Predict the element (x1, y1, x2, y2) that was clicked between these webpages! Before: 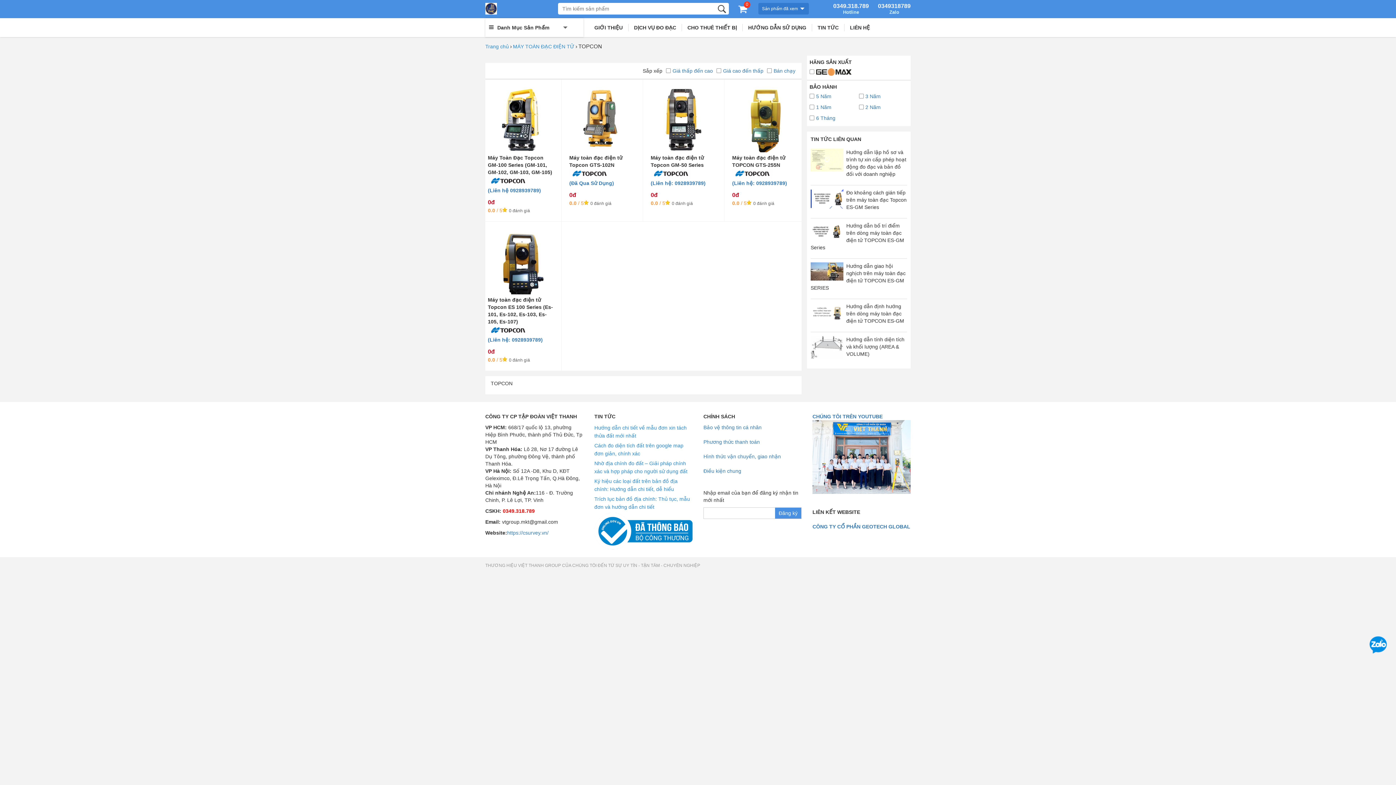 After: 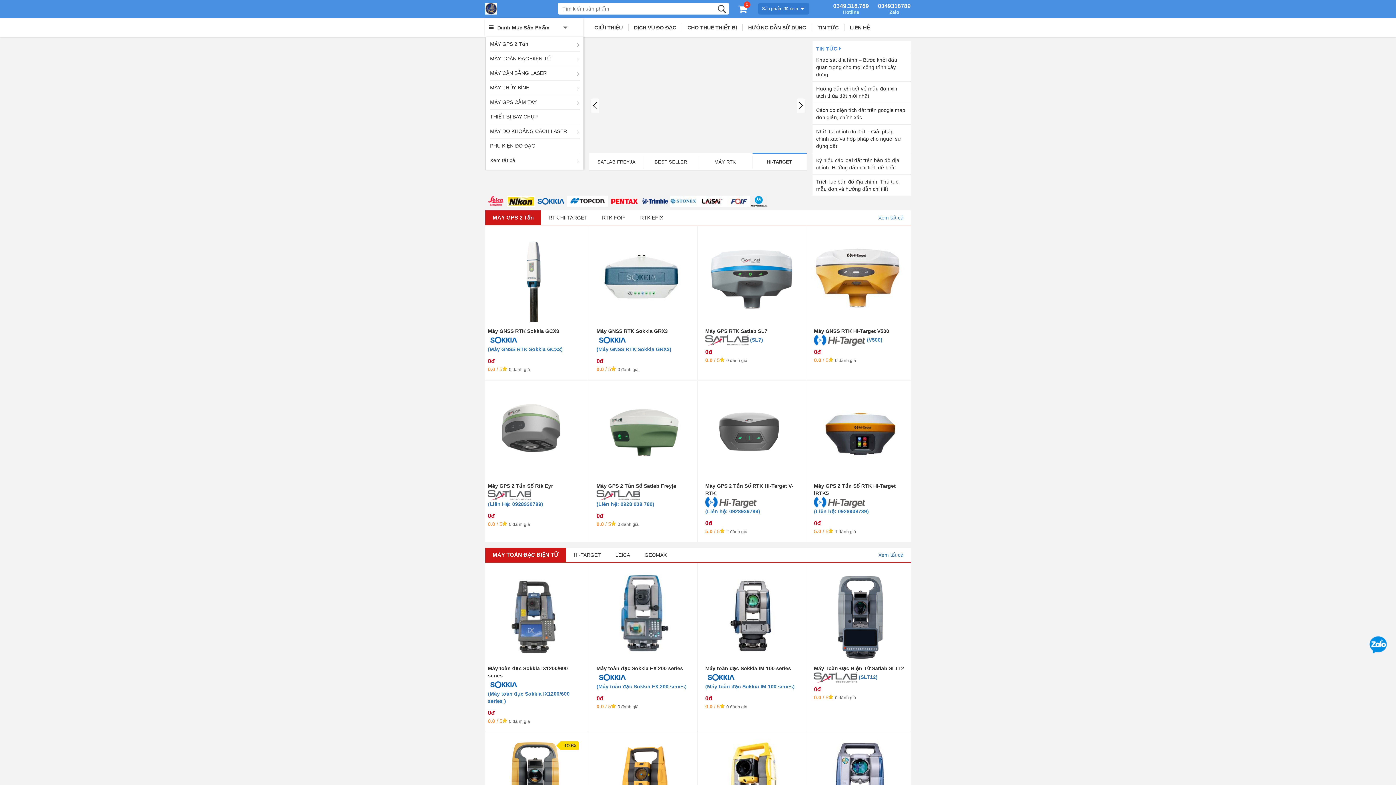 Action: label: https://csurvey.vn/ bbox: (507, 530, 548, 536)